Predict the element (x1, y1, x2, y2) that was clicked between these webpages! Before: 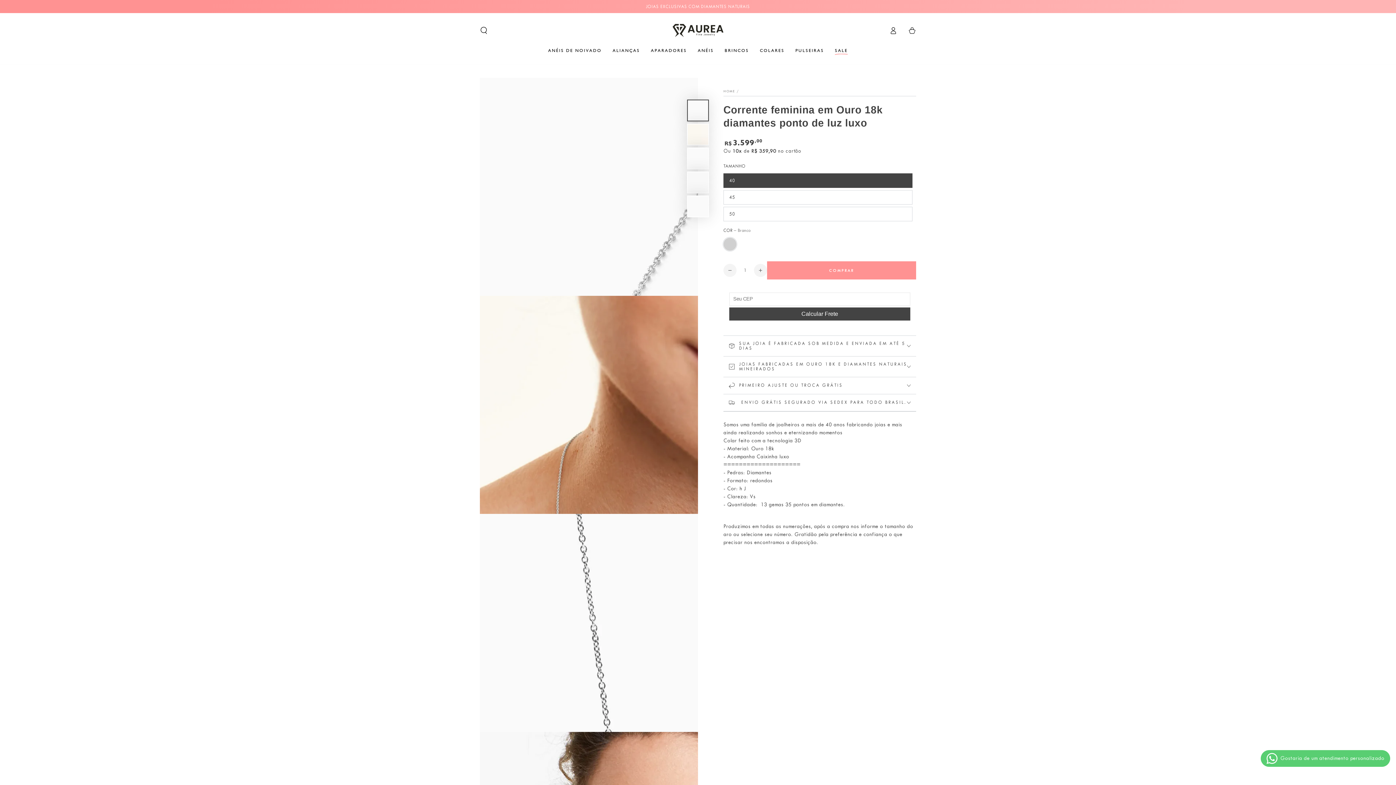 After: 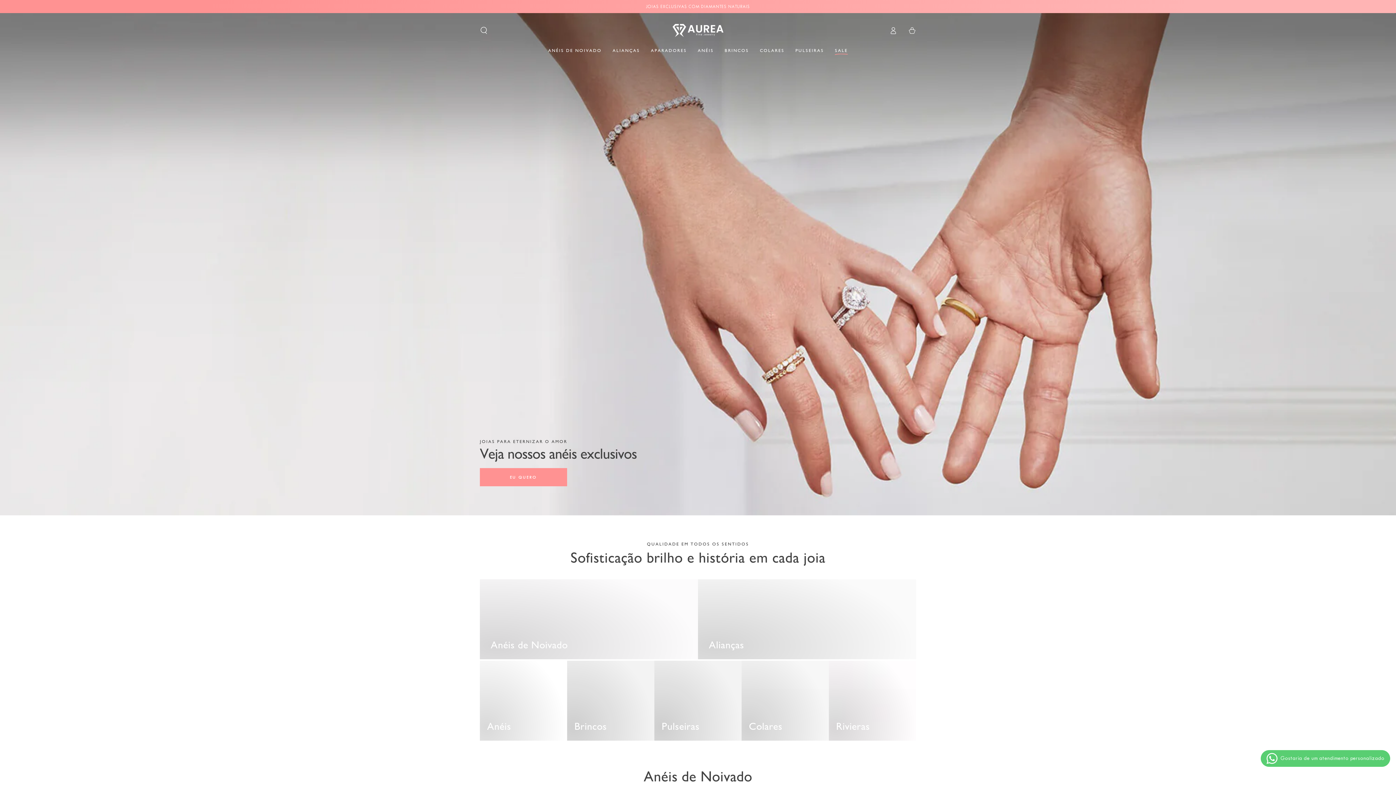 Action: bbox: (672, 24, 723, 37)